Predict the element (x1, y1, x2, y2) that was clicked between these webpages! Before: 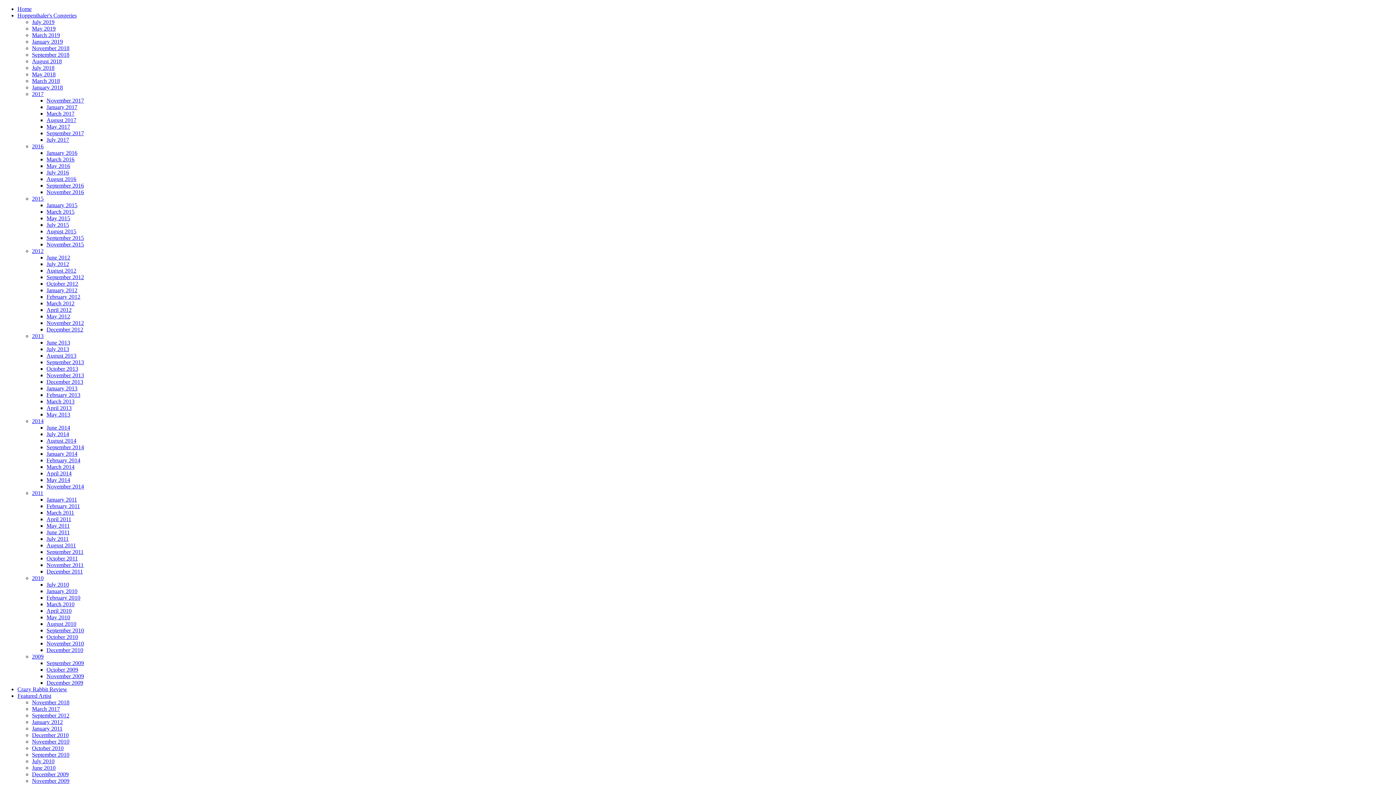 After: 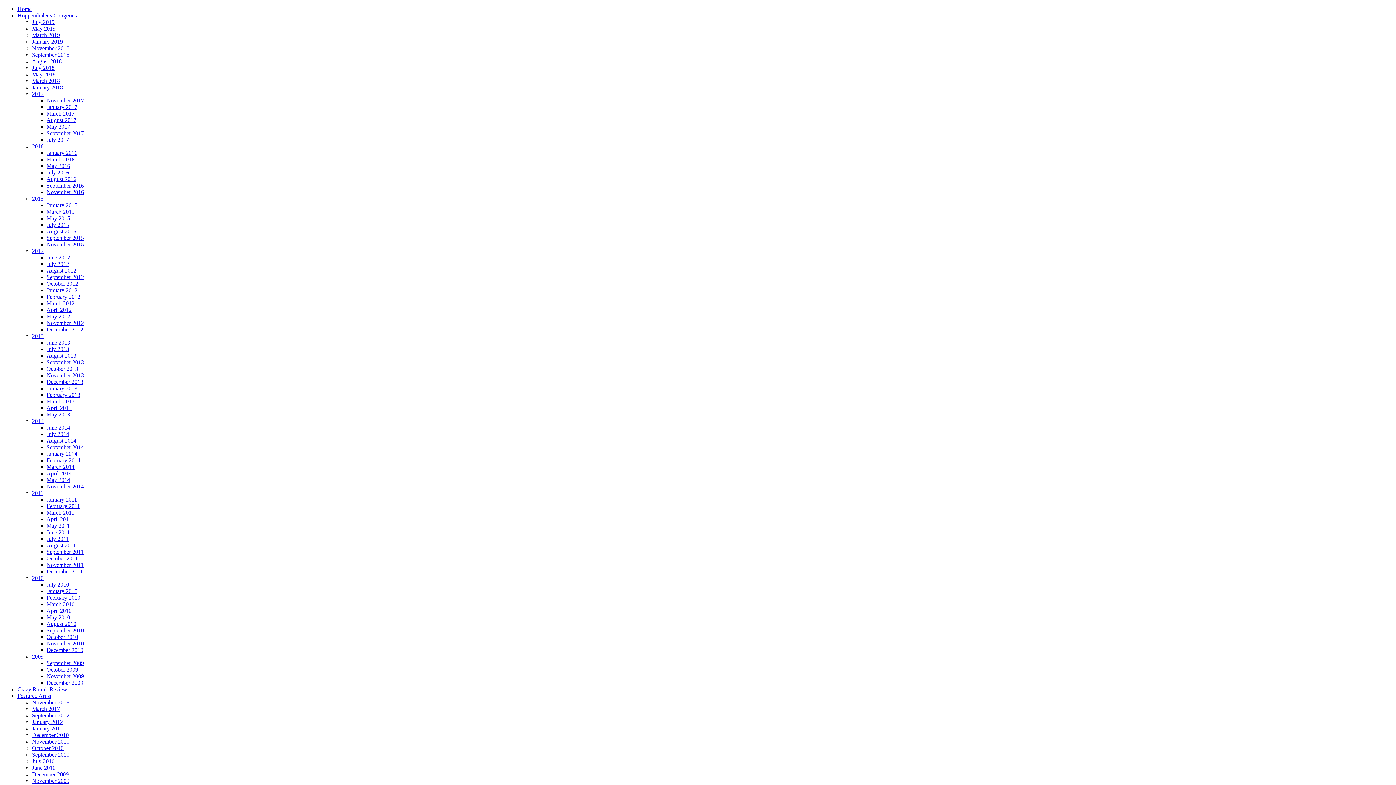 Action: label: March 2013 bbox: (46, 398, 74, 404)